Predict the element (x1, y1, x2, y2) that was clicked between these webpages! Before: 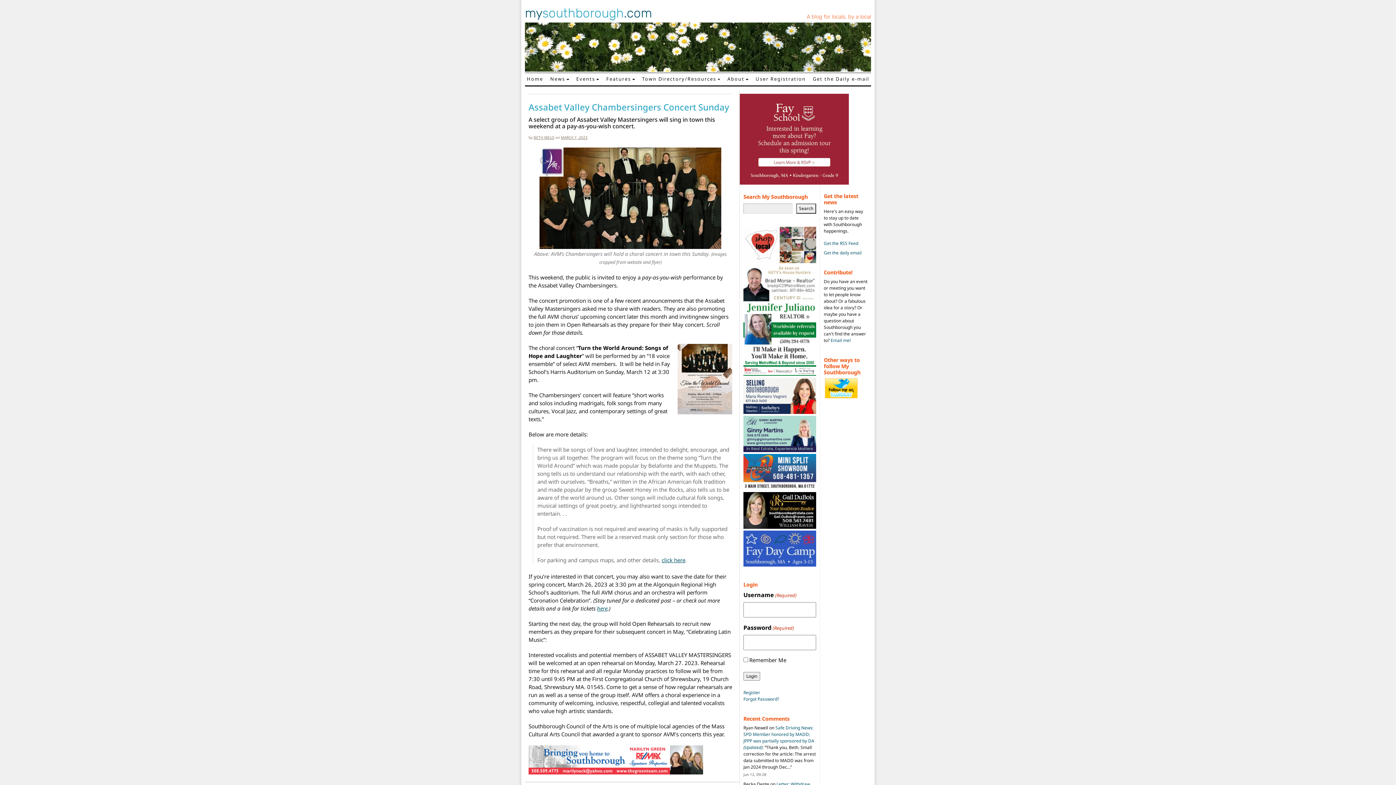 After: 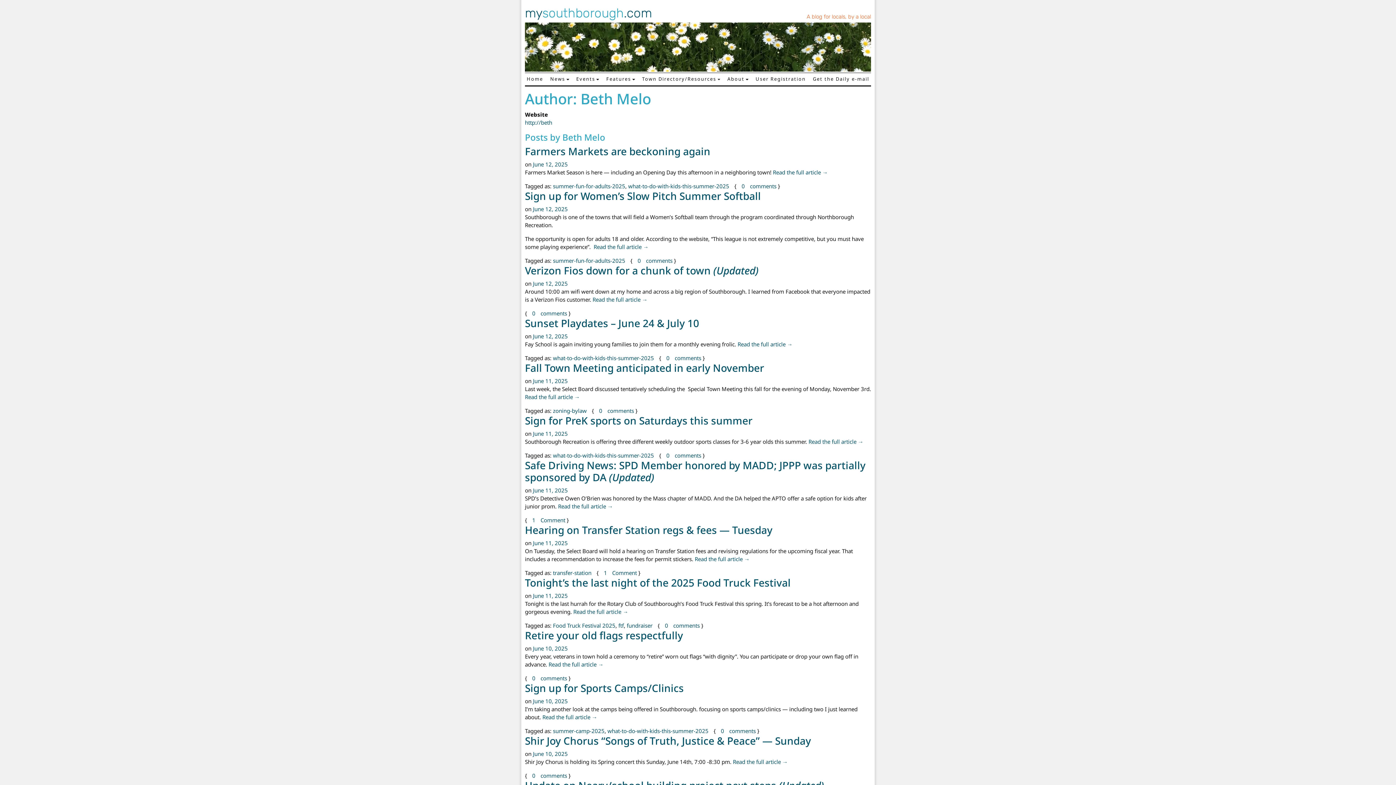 Action: label: BETH MELO bbox: (533, 134, 554, 139)